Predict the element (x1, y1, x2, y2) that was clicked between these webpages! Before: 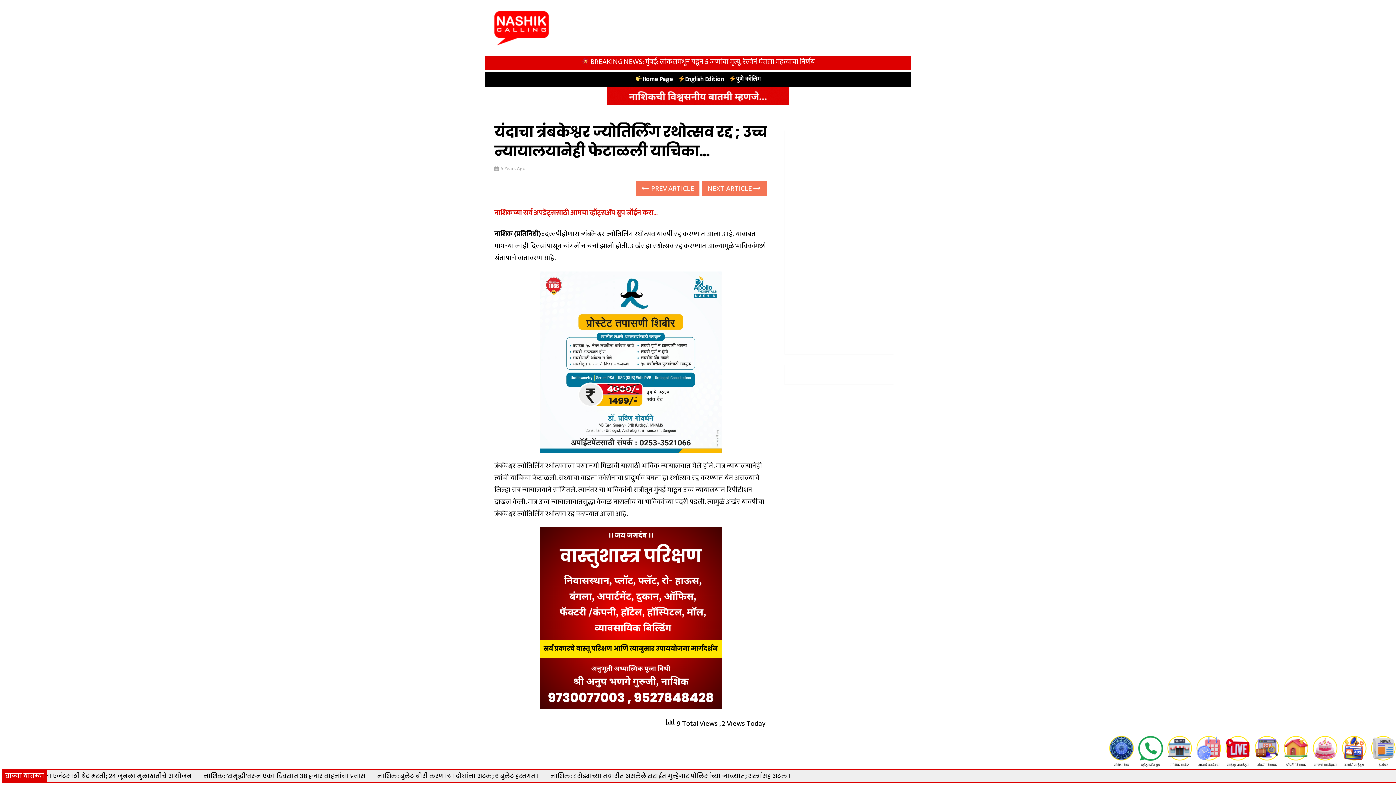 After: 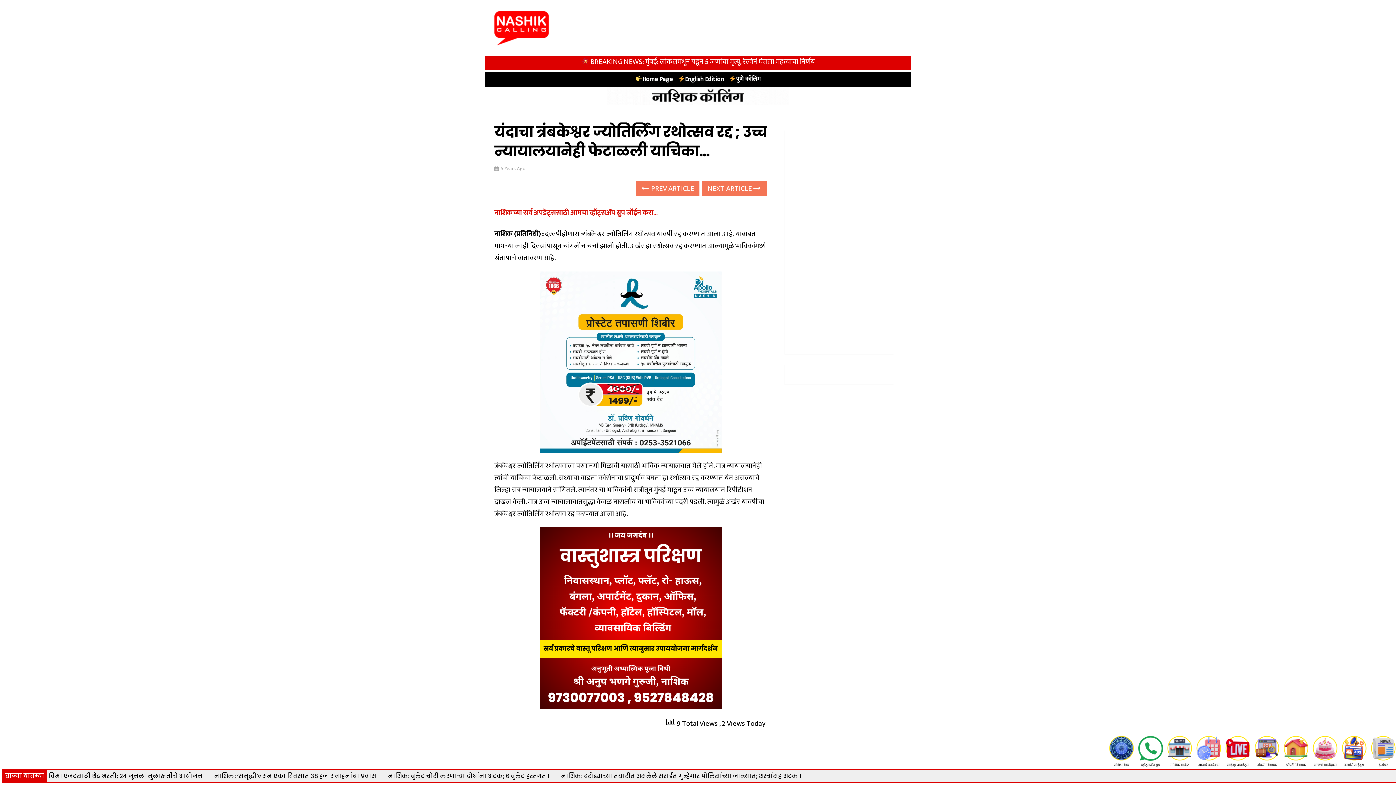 Action: bbox: (263, 734, 292, 769) label: View Slide Details